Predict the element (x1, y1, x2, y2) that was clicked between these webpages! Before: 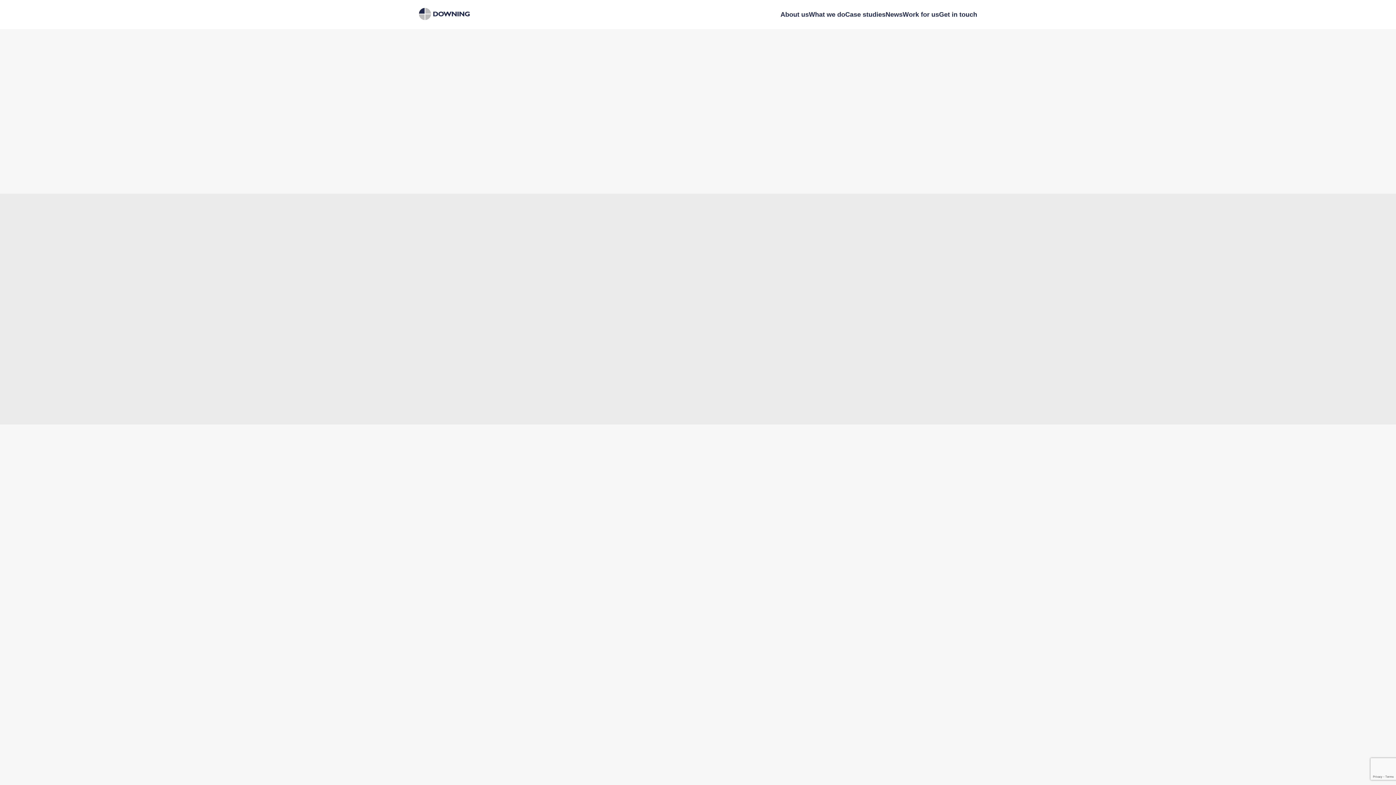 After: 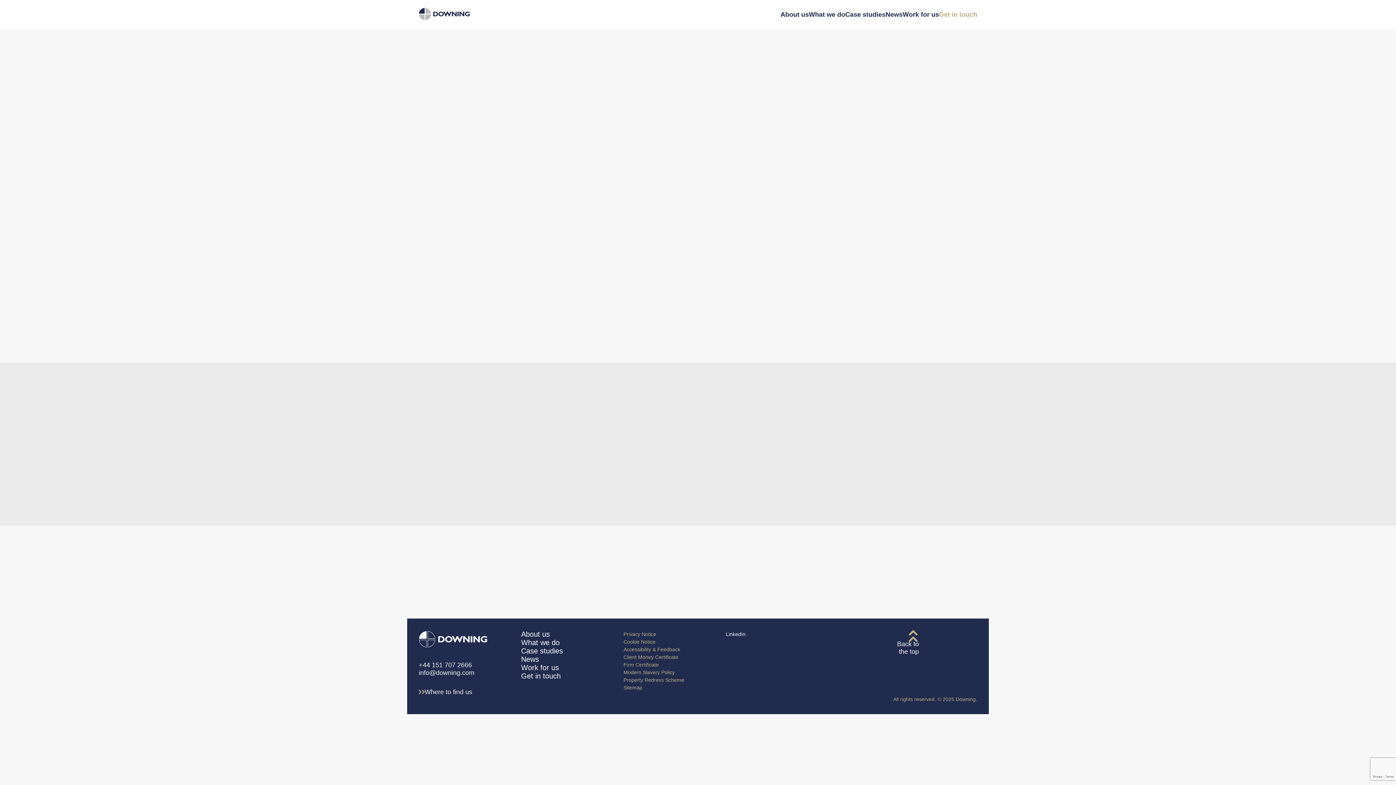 Action: label: Get in touch bbox: (939, 0, 977, 29)